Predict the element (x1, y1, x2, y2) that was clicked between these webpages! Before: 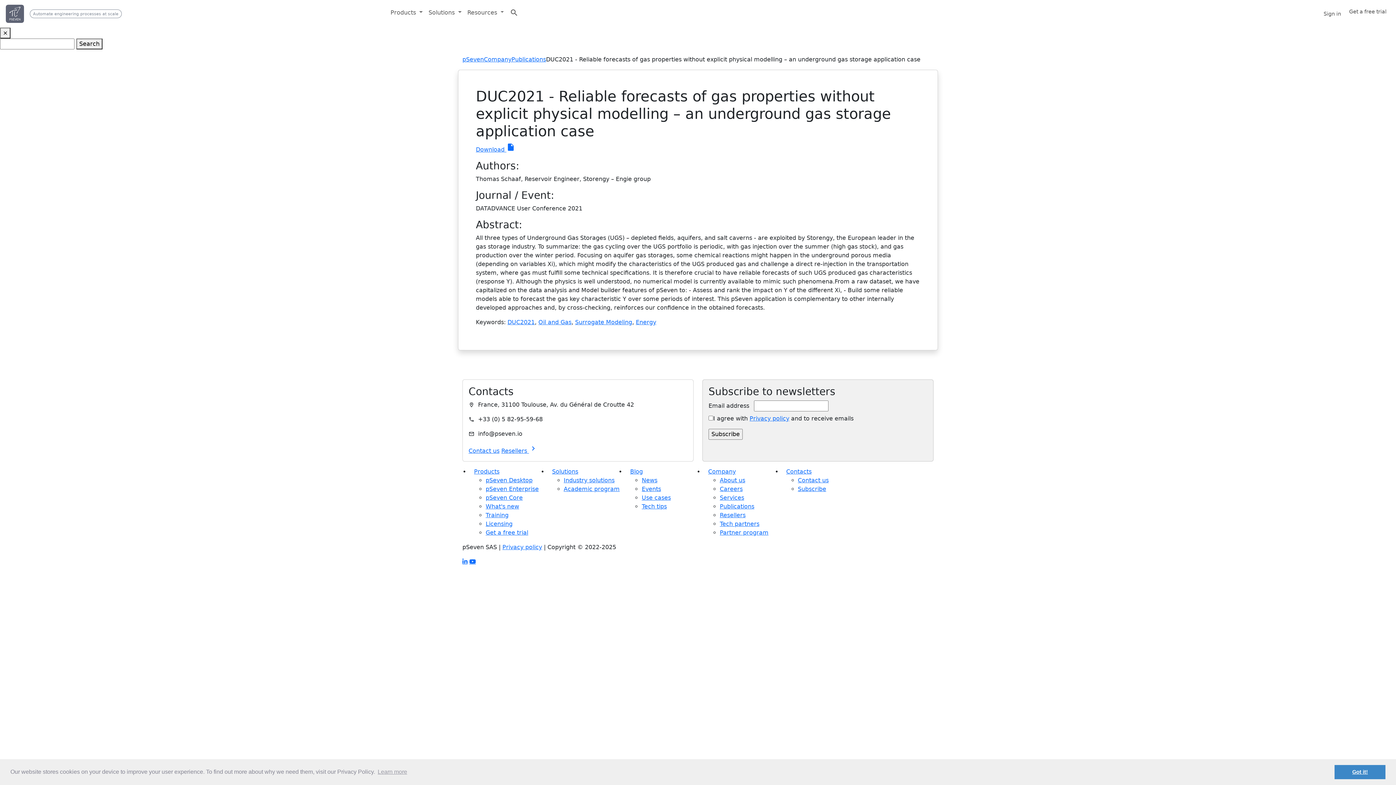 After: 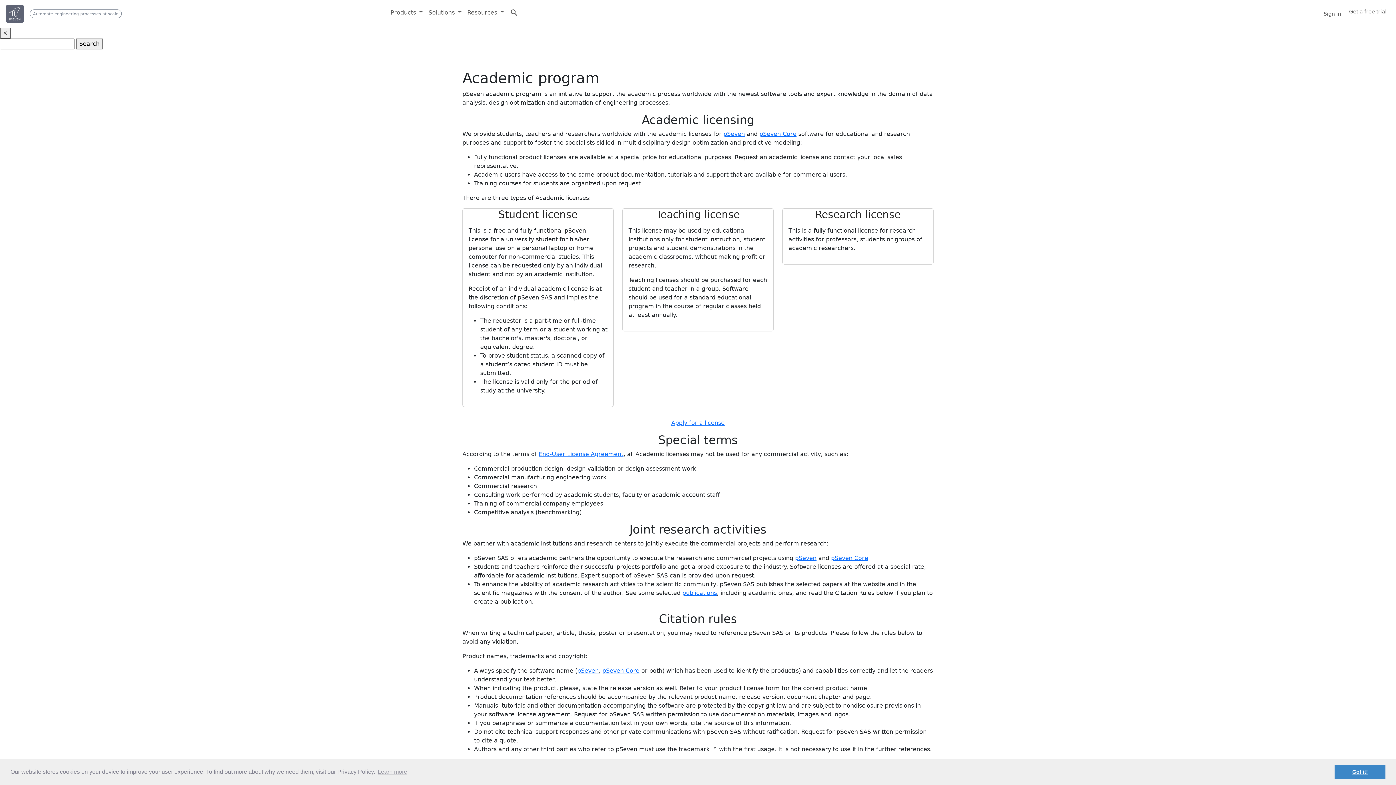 Action: bbox: (563, 485, 619, 492) label: Academic program